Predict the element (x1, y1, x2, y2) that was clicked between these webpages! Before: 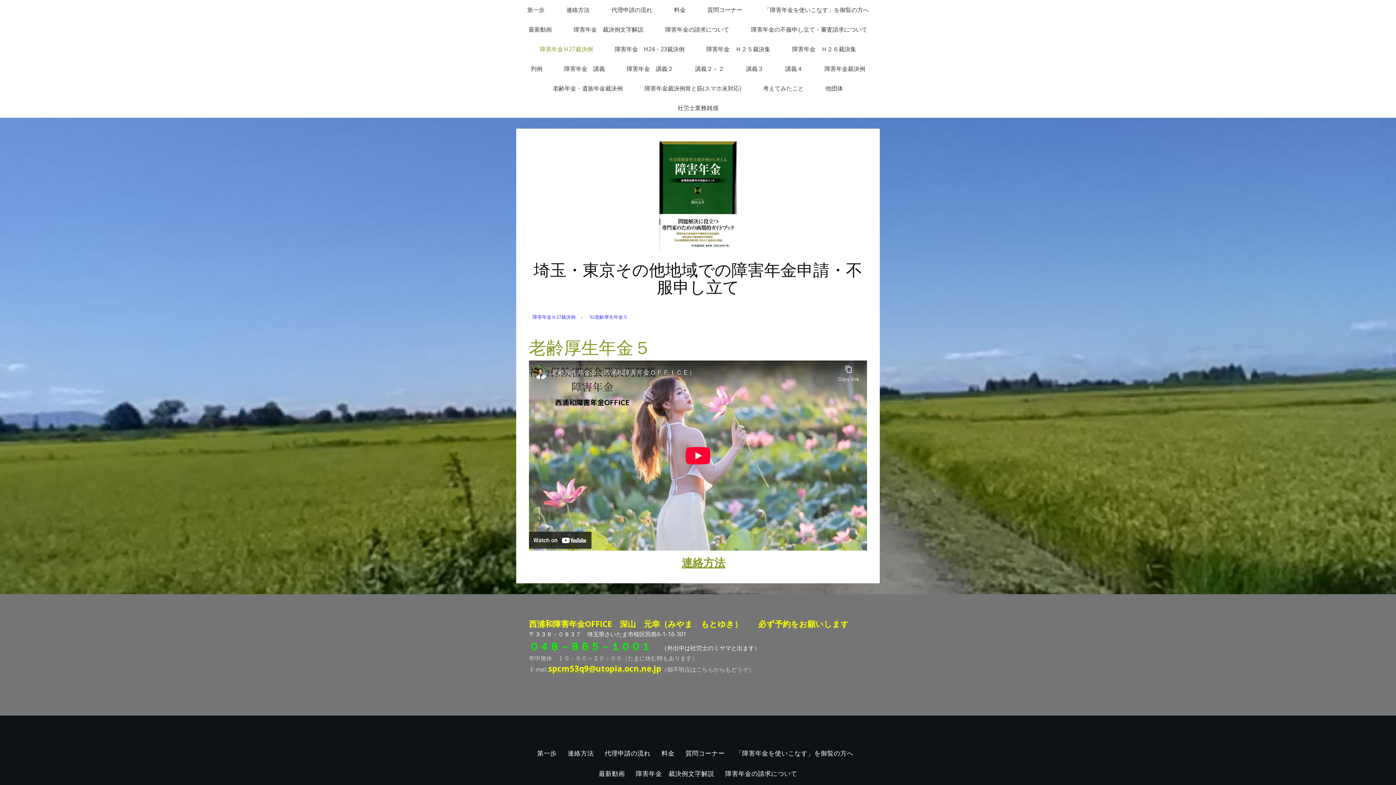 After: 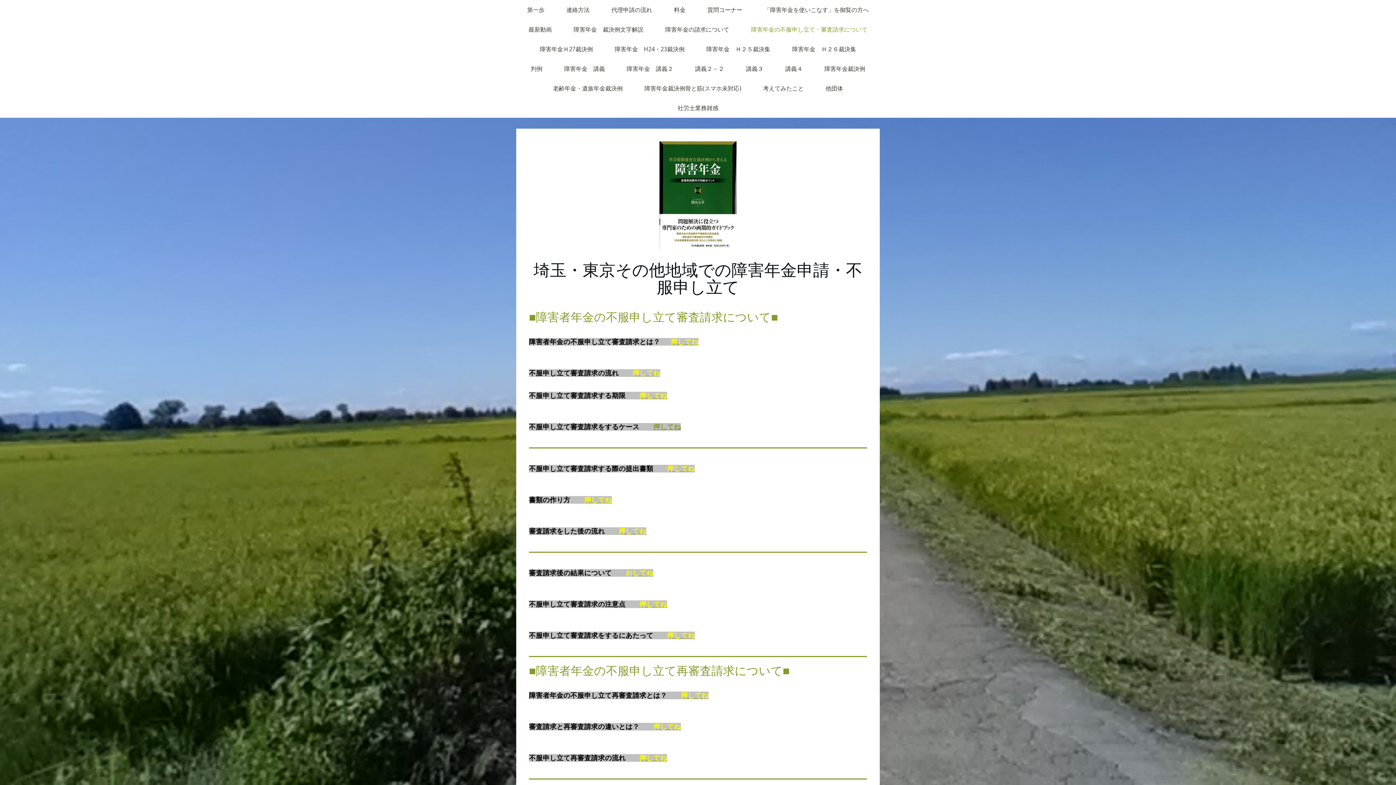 Action: bbox: (740, 19, 878, 39) label: 障害年金の不服申し立て・審査請求について